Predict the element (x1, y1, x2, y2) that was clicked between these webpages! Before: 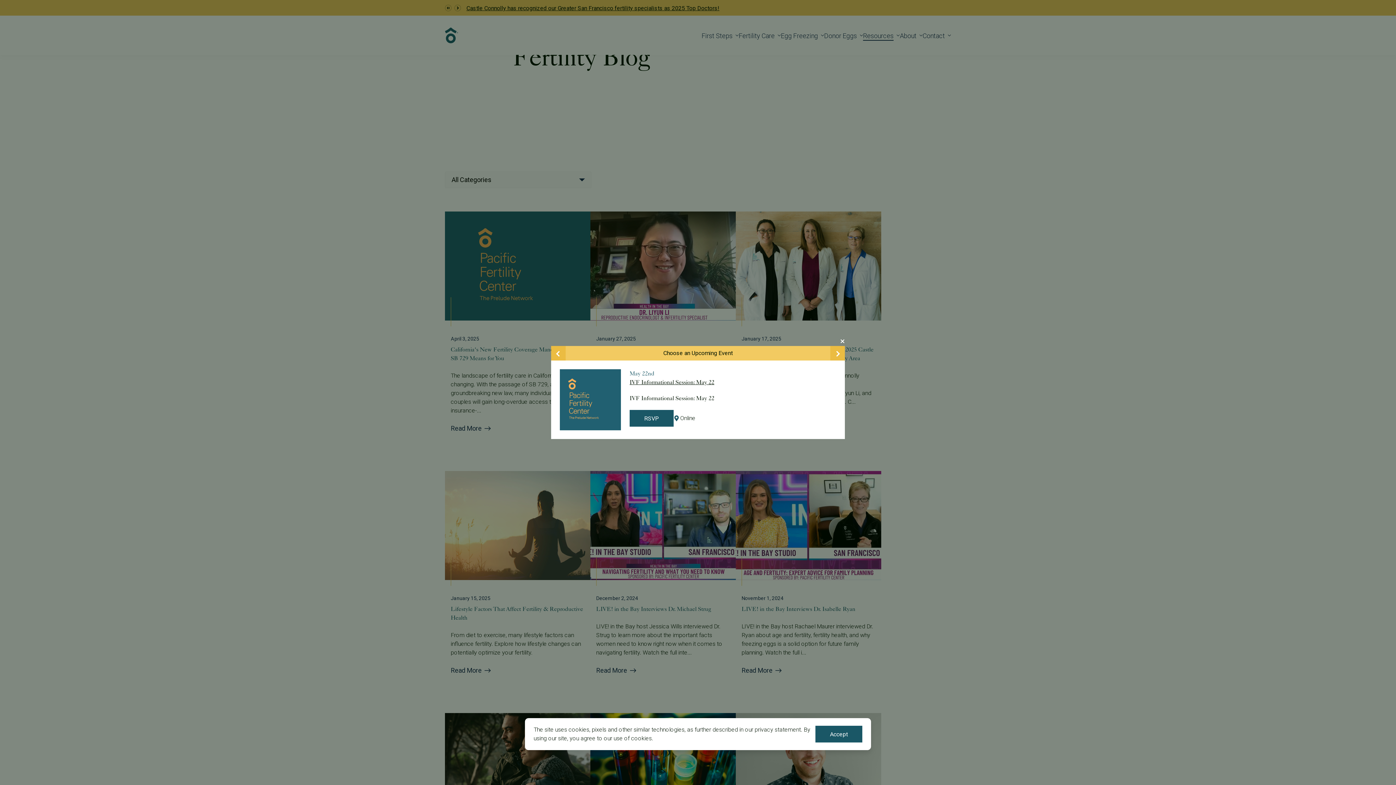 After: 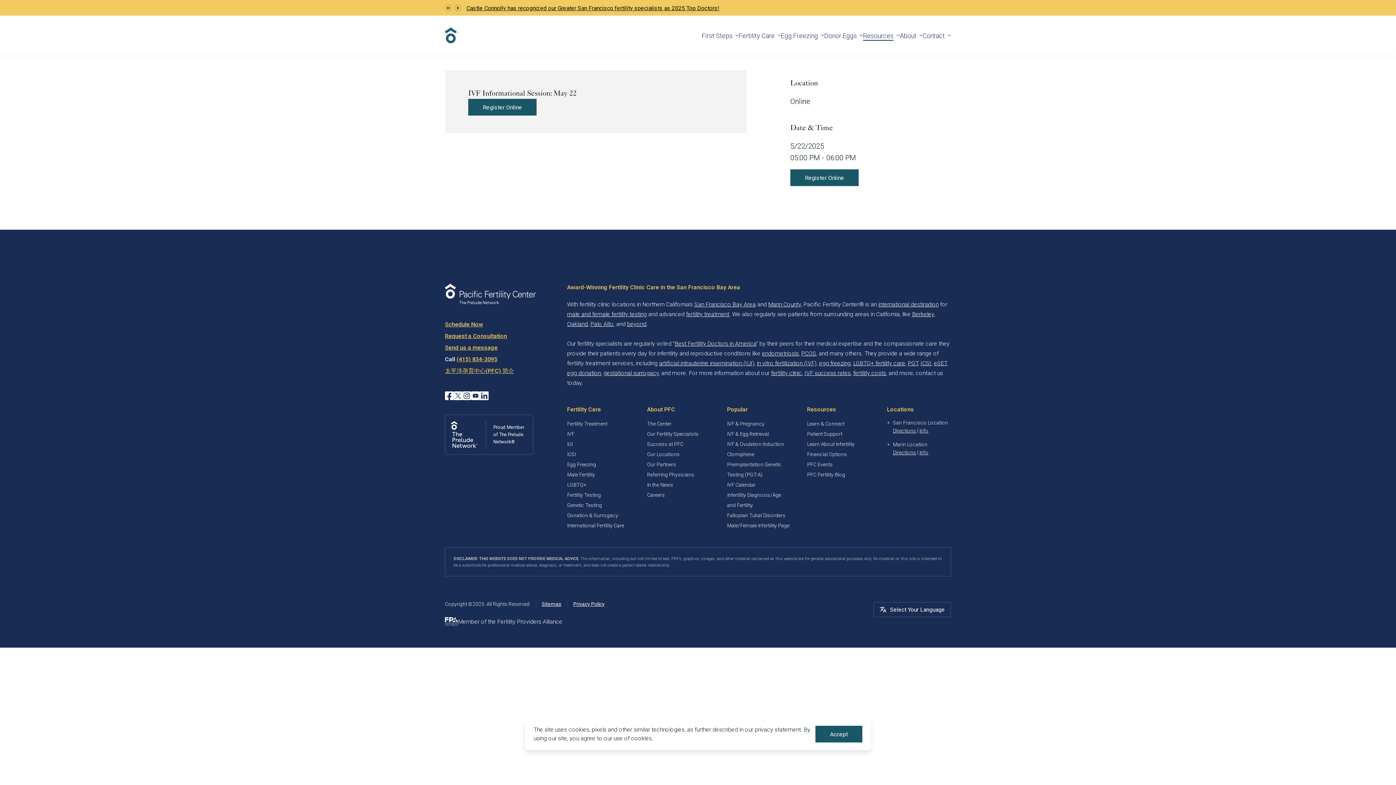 Action: bbox: (560, 369, 621, 430)